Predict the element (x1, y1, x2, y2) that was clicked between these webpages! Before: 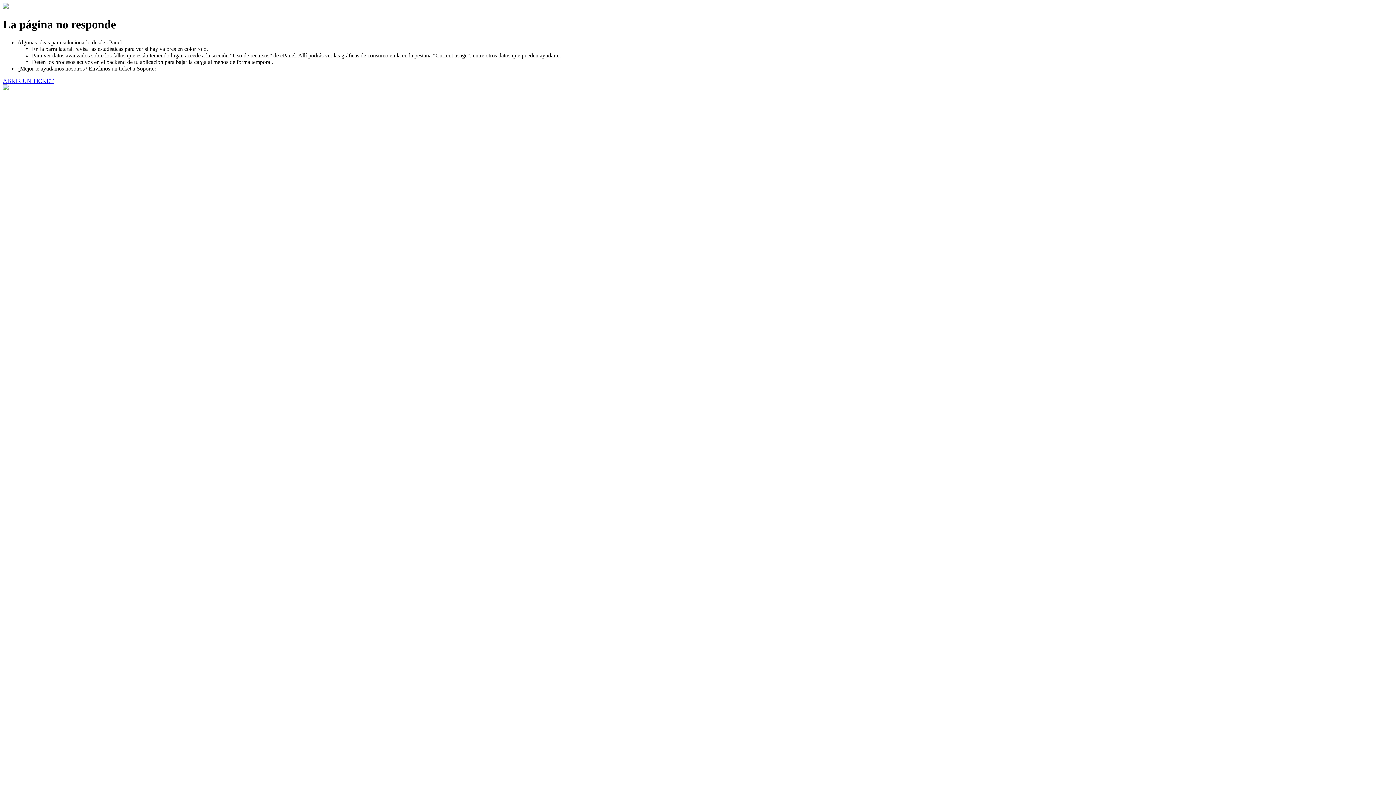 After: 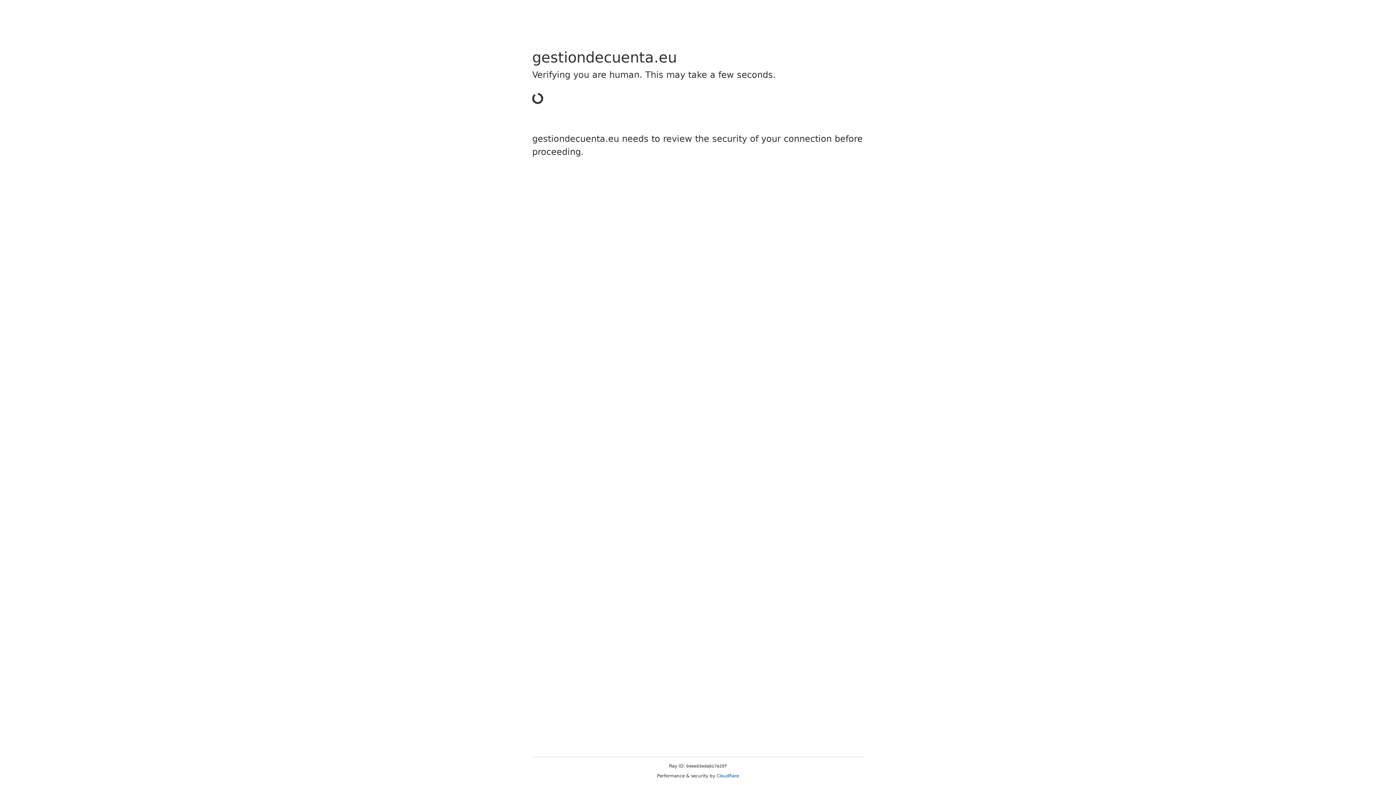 Action: bbox: (2, 77, 53, 83) label: ABRIR UN TICKET